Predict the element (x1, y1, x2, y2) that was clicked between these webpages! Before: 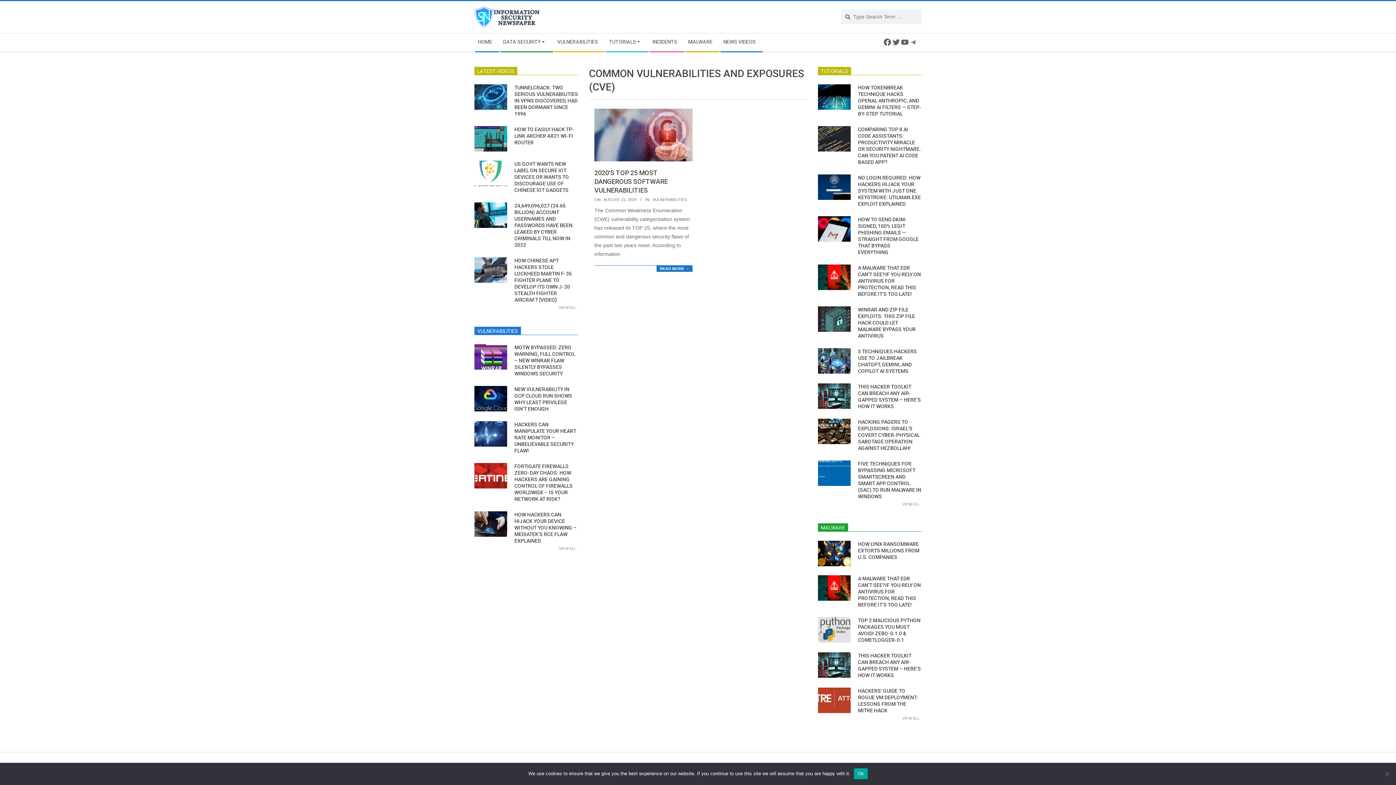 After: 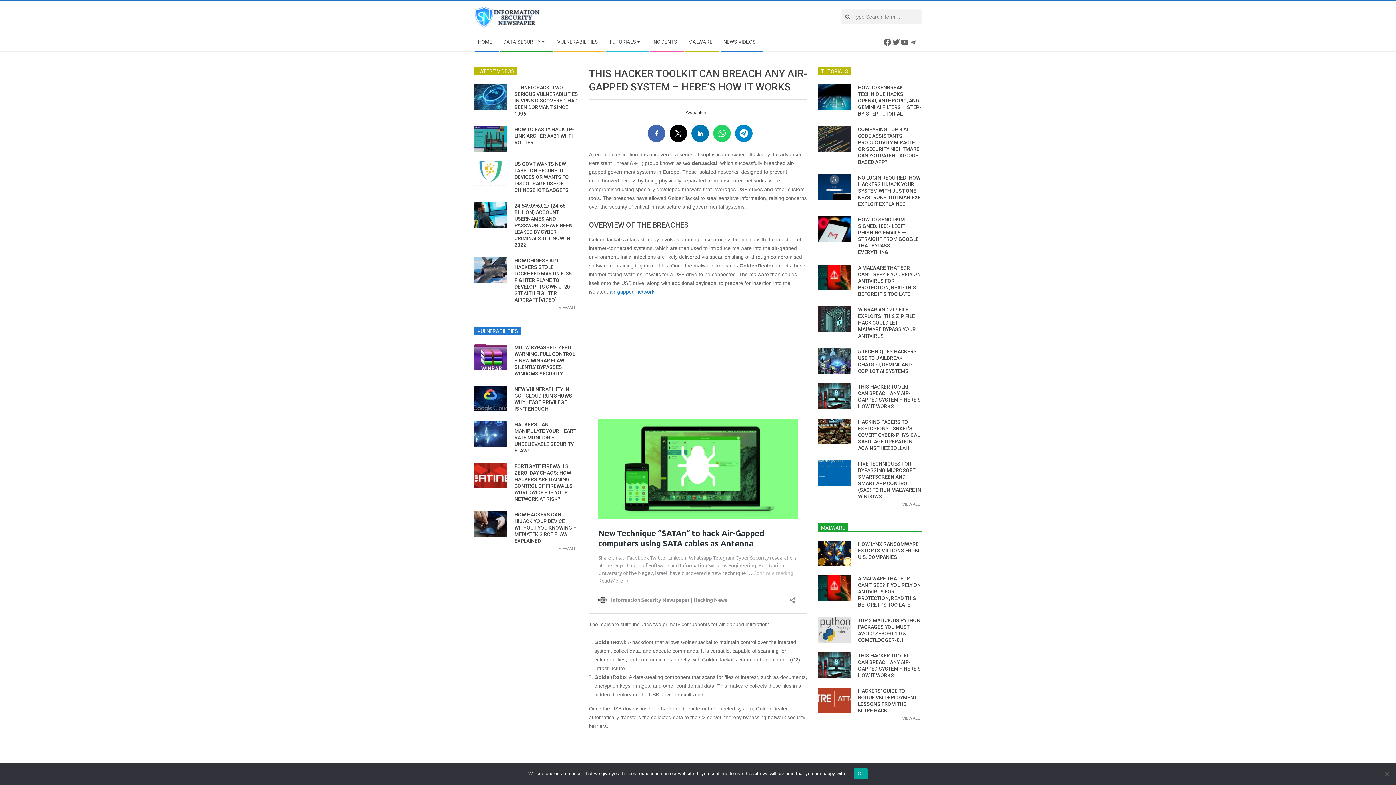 Action: bbox: (818, 652, 850, 685)